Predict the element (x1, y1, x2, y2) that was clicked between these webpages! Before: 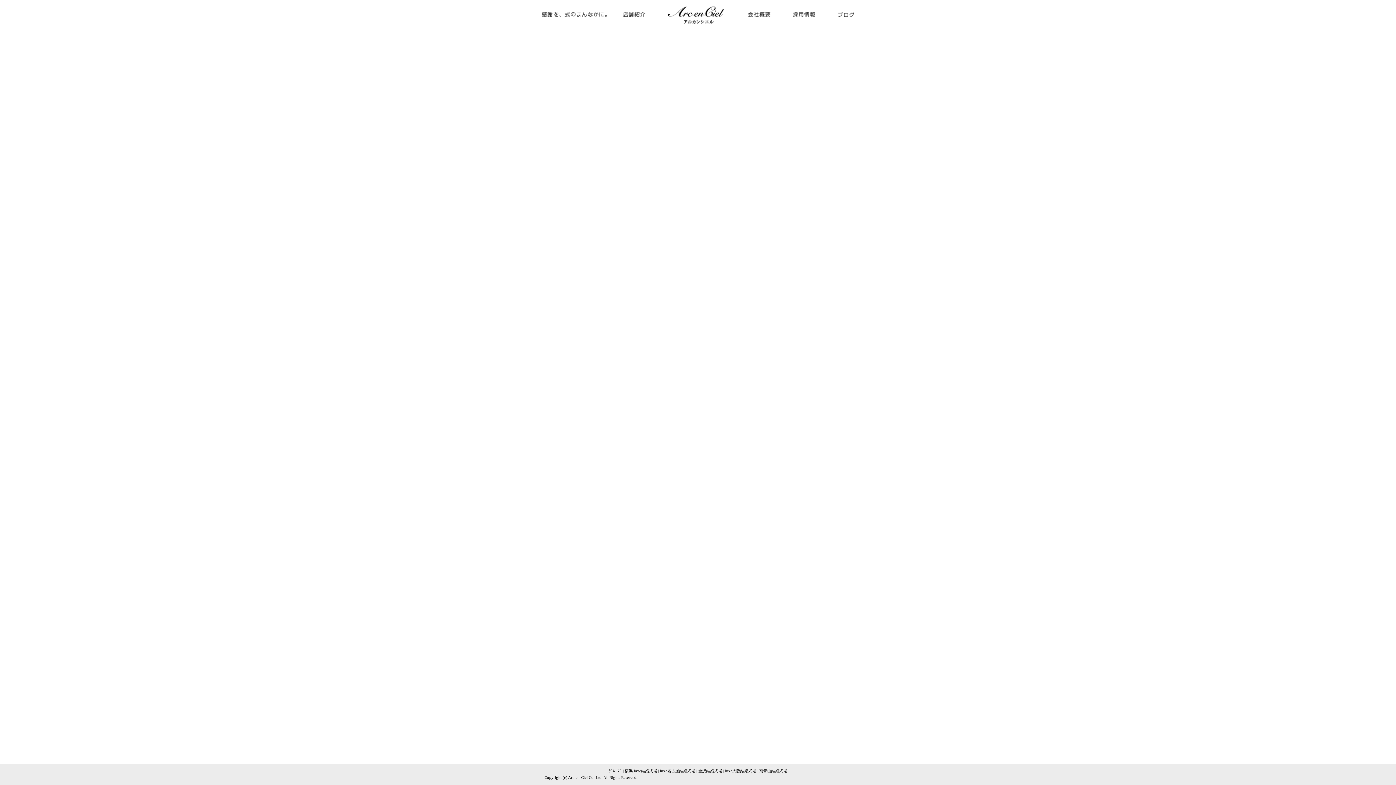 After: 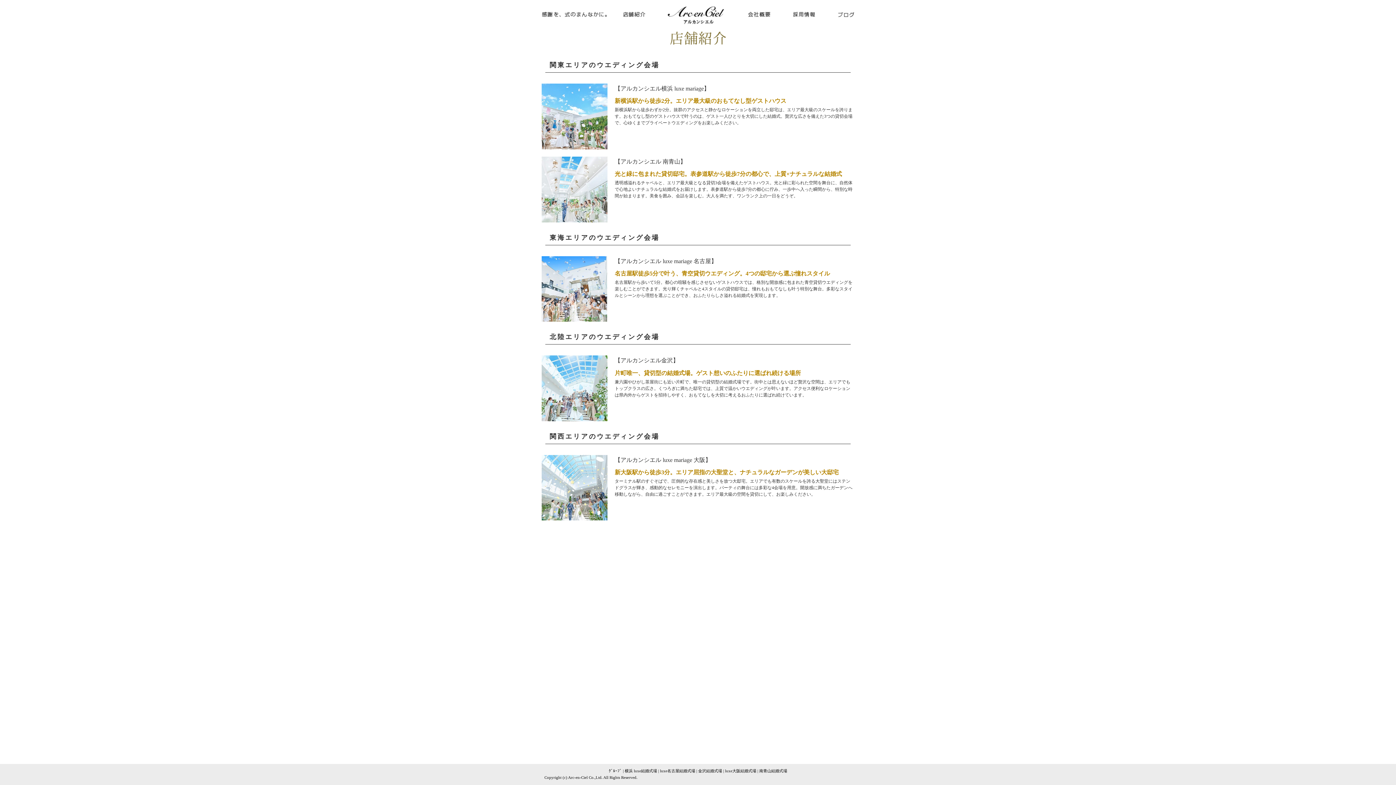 Action: bbox: (614, 23, 665, 28)